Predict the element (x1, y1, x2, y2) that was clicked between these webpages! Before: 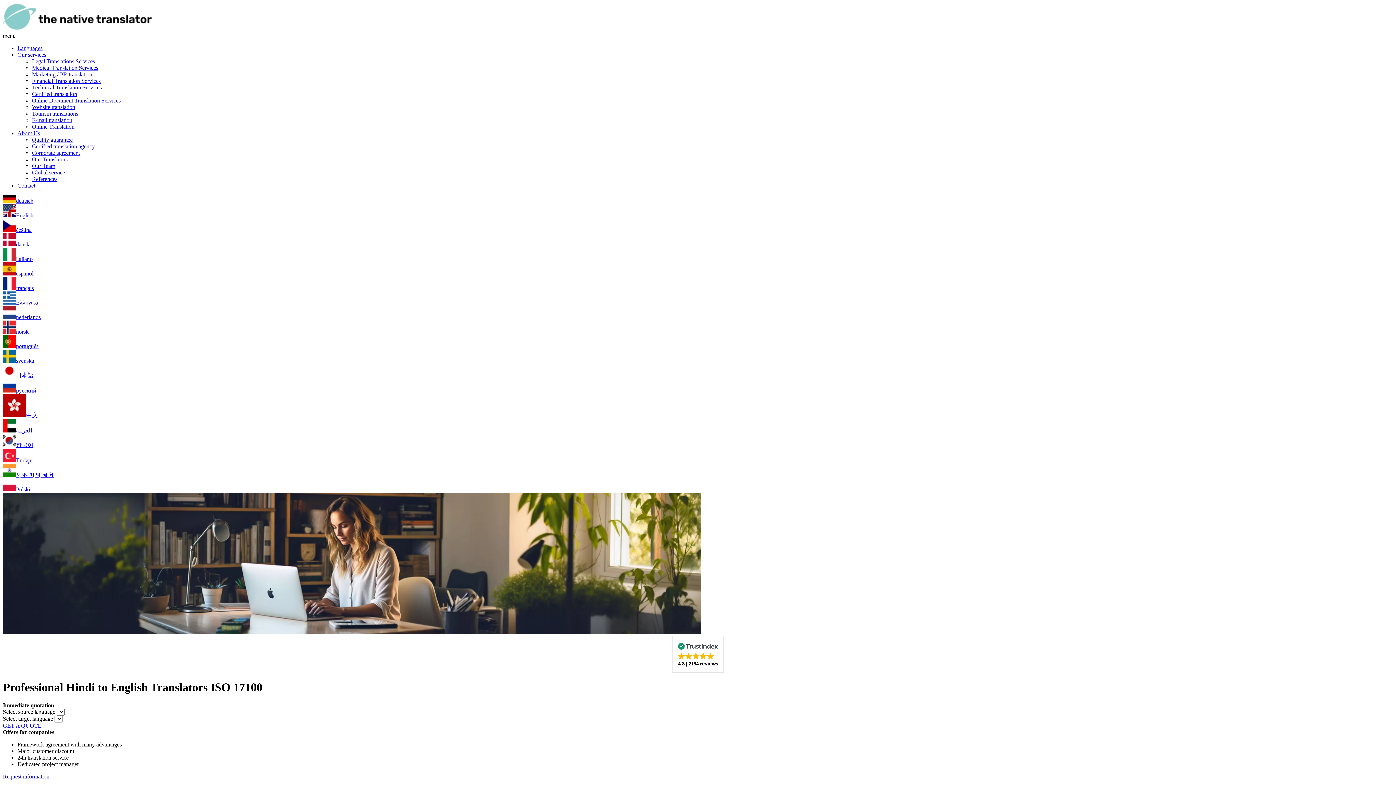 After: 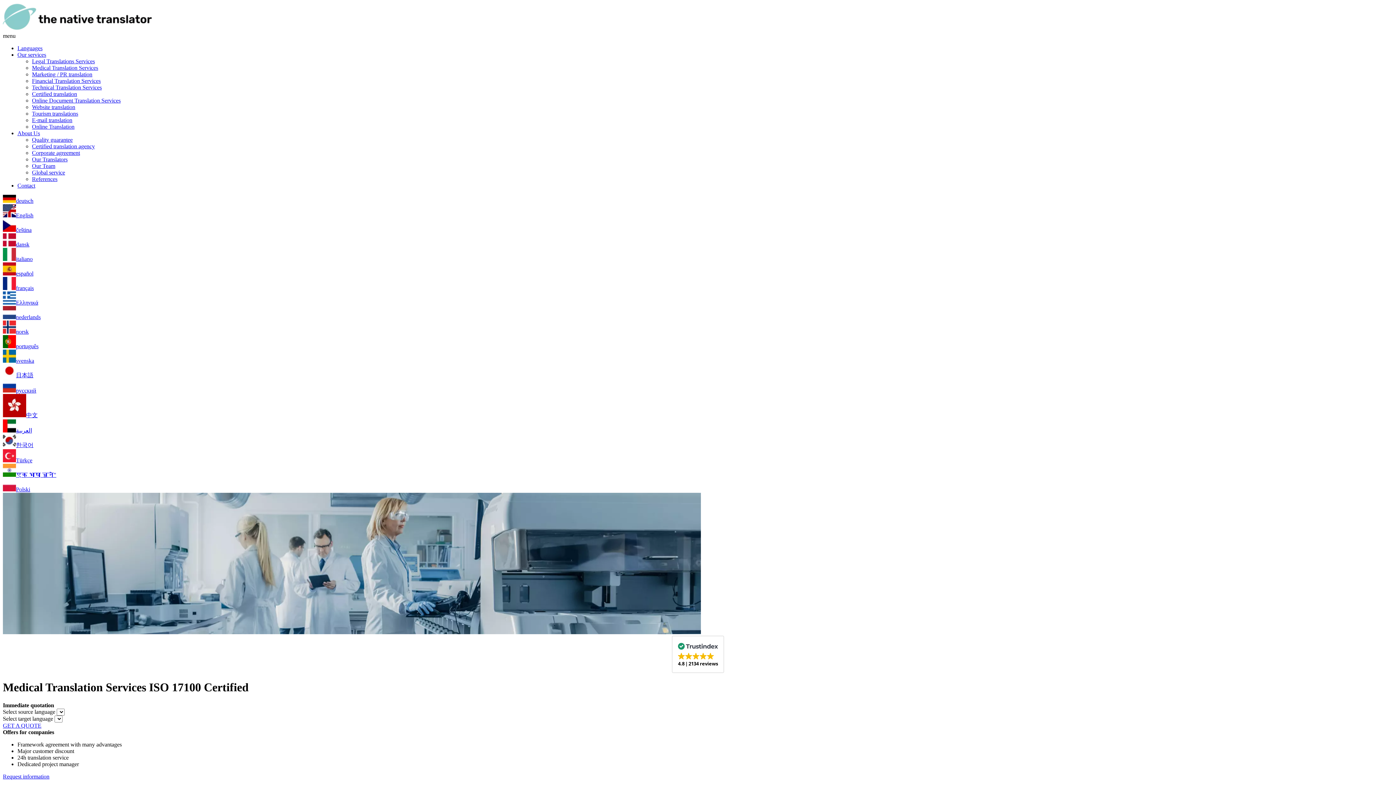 Action: label: Medical Translation Services bbox: (32, 64, 98, 70)